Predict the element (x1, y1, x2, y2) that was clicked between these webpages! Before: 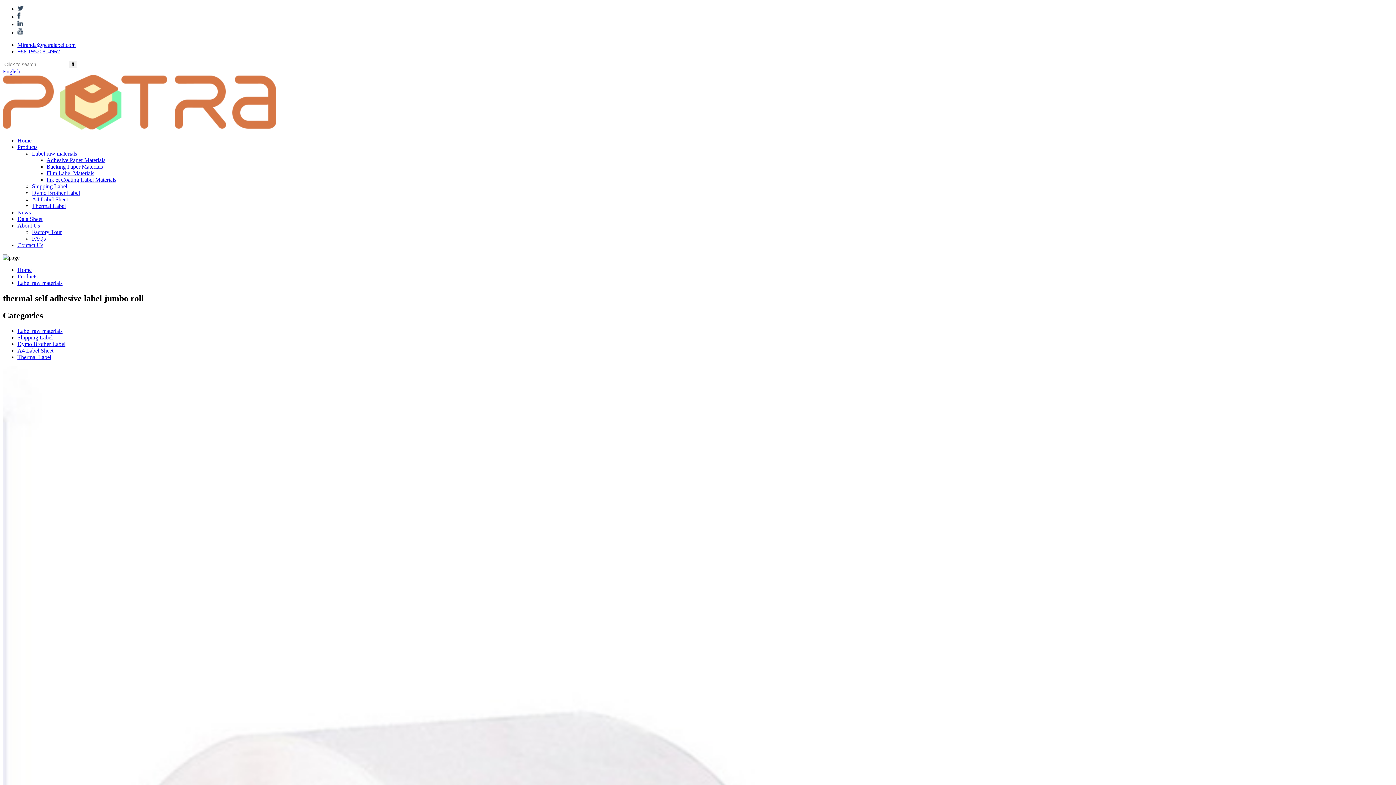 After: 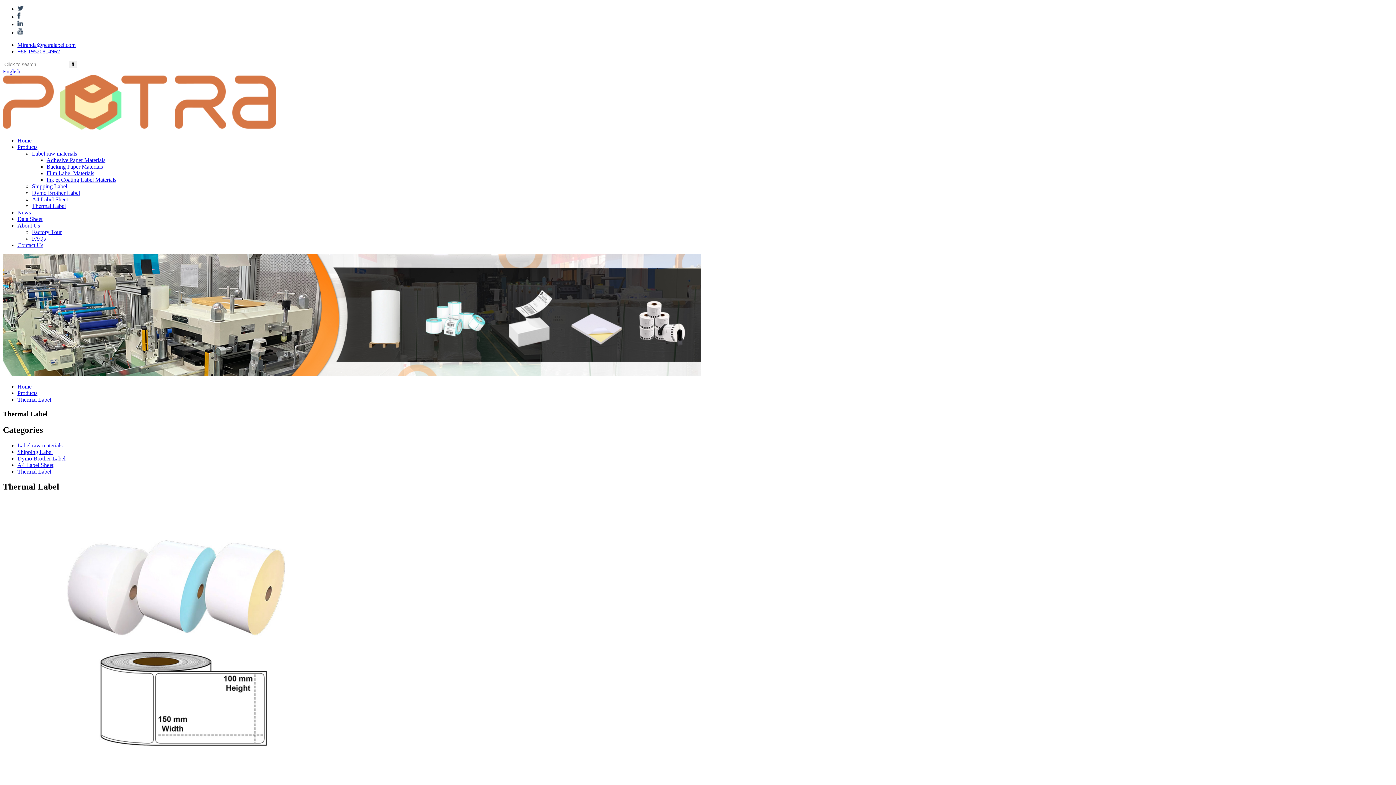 Action: bbox: (32, 202, 65, 209) label: Thermal Label